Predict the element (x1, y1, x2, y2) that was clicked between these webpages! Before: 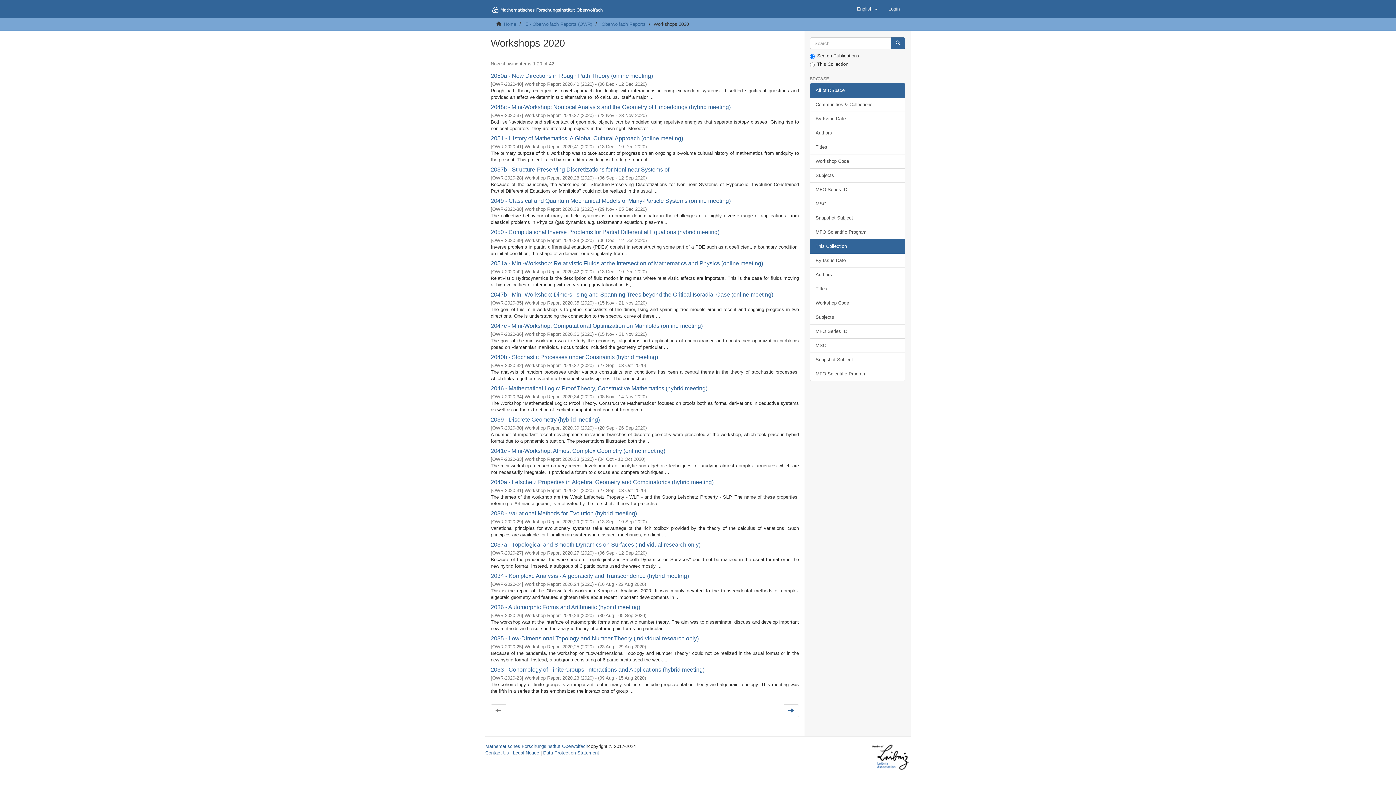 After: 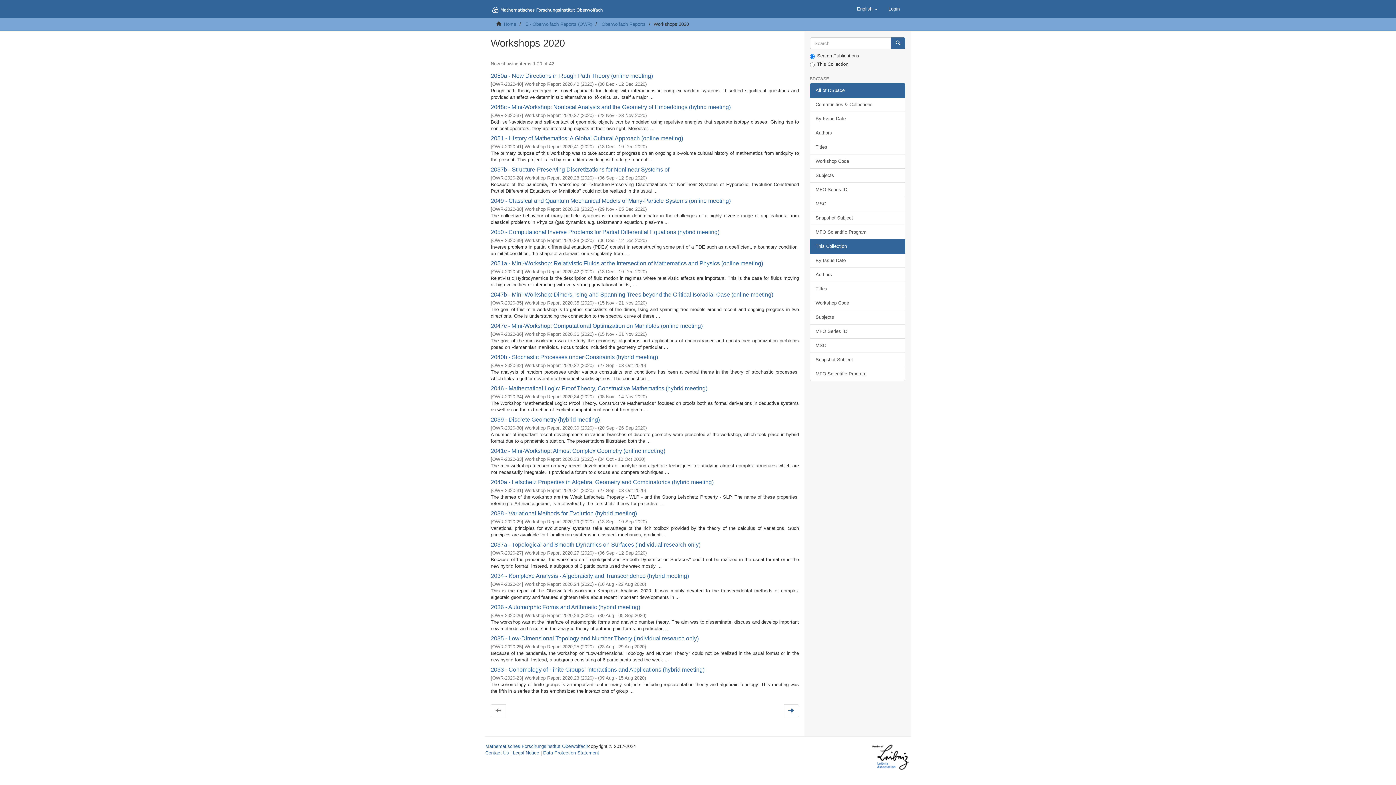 Action: bbox: (810, 239, 905, 253) label: This Collection